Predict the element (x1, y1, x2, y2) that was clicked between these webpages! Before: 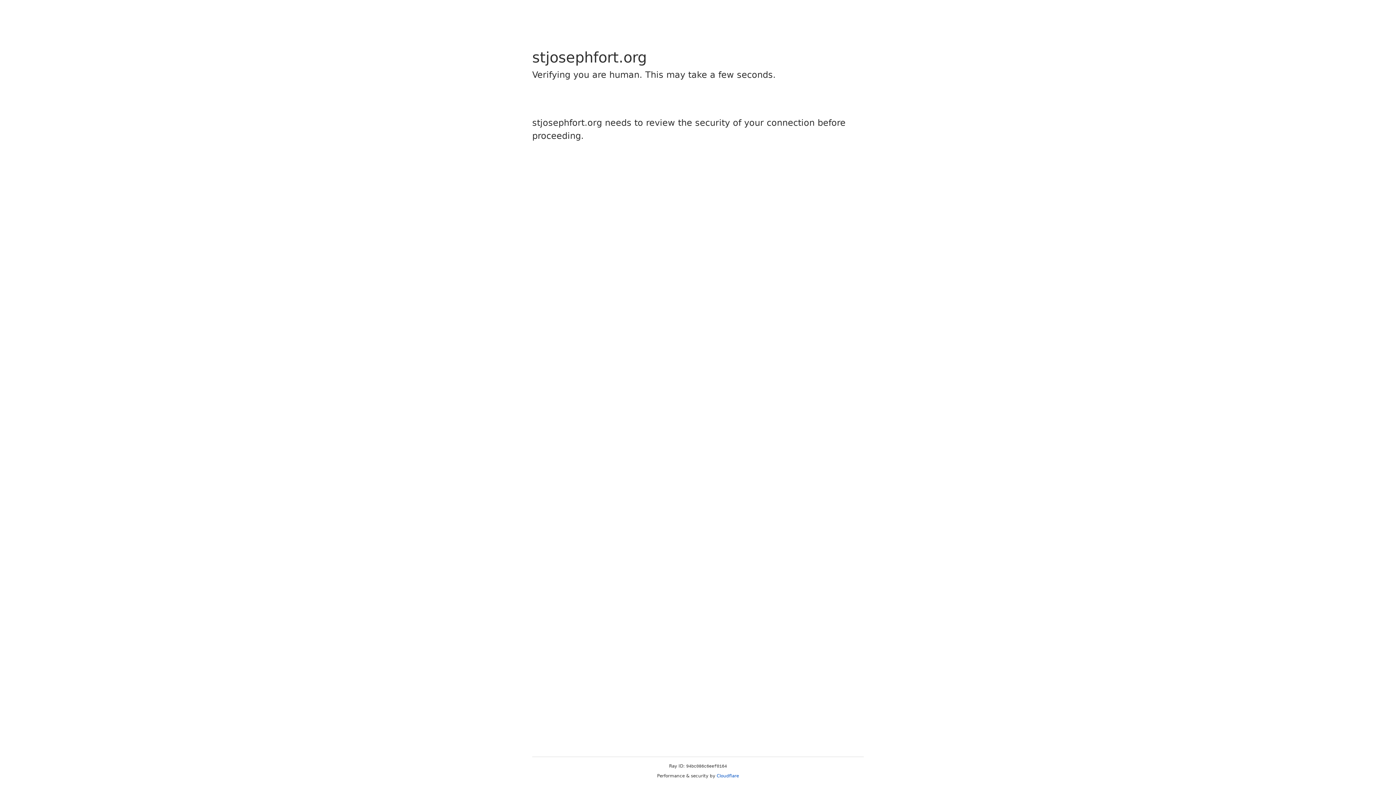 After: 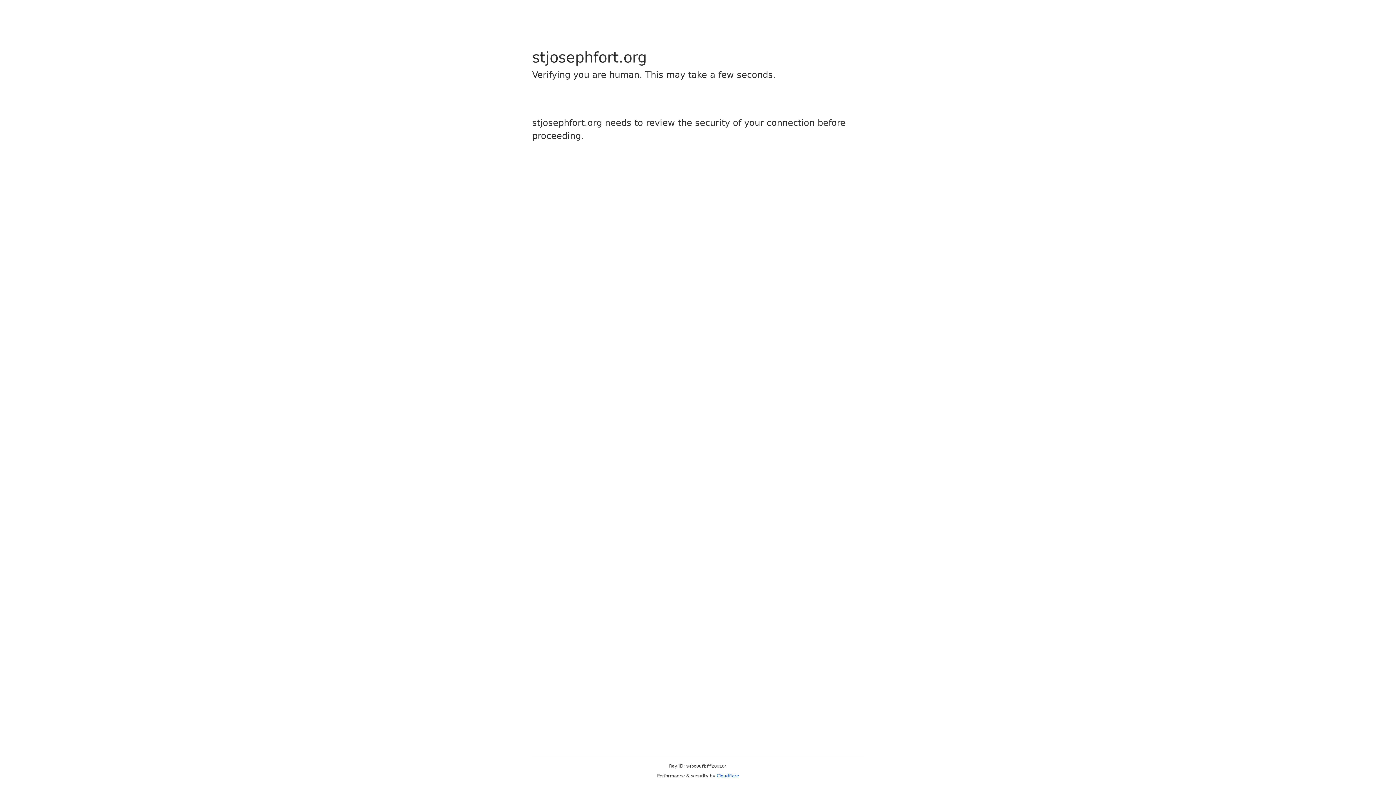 Action: label: Cloudflare bbox: (716, 773, 739, 778)